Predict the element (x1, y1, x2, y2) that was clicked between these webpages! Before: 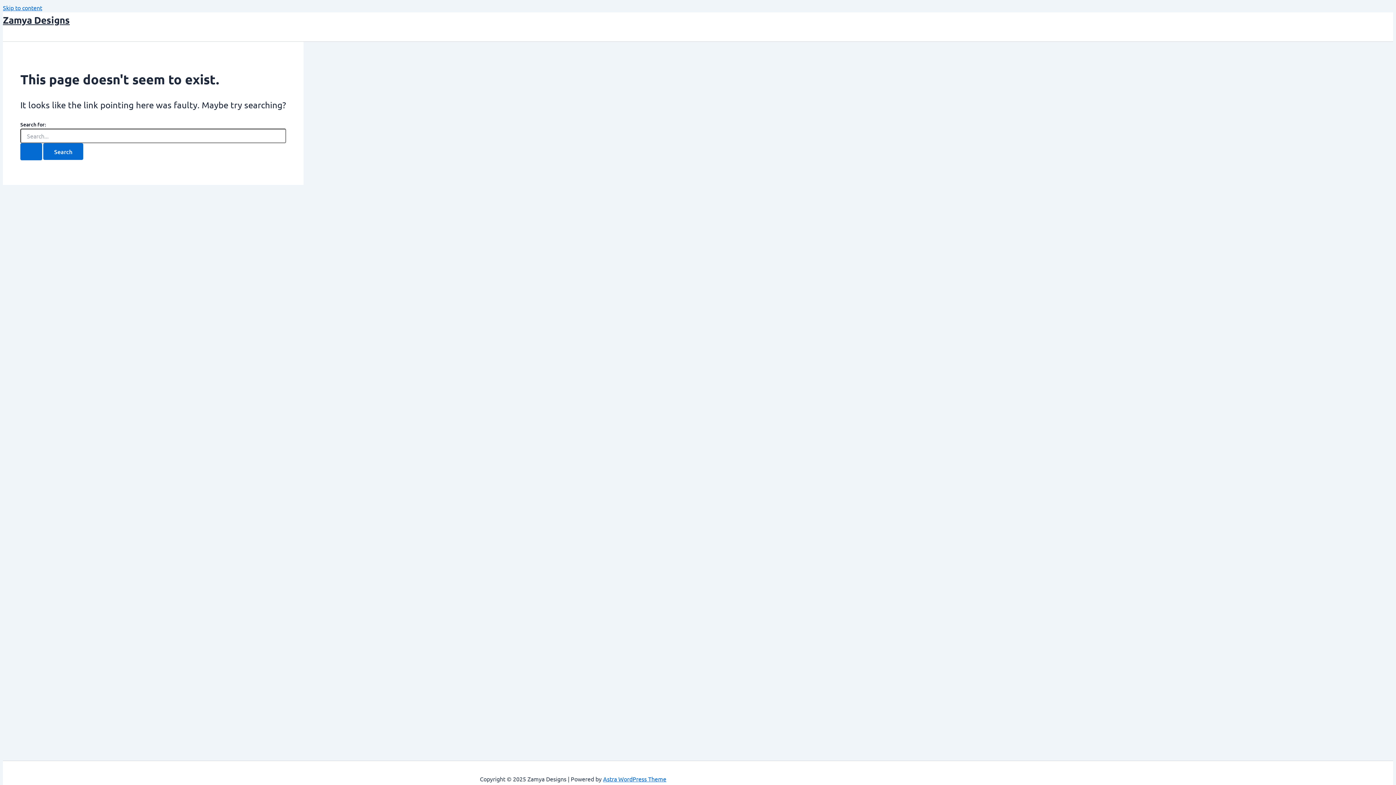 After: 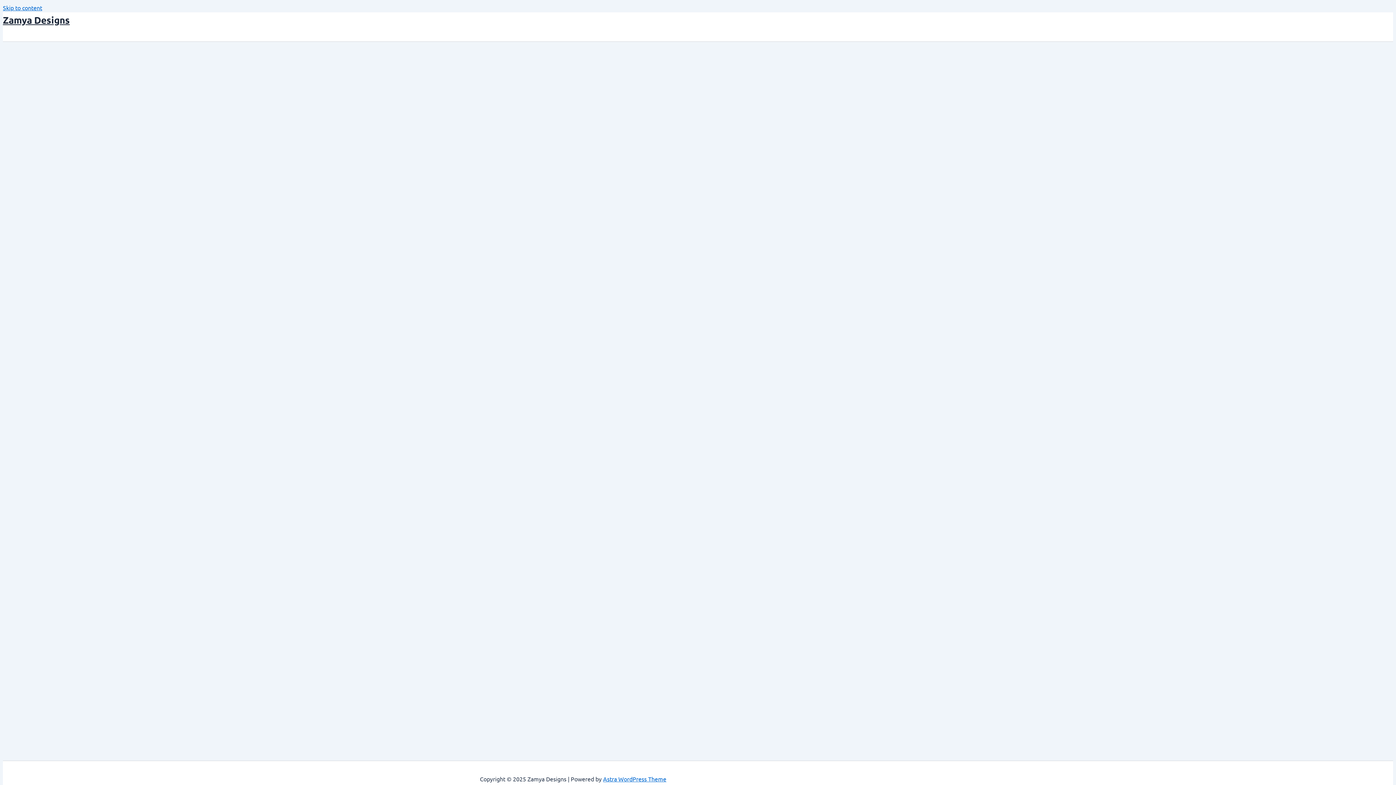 Action: bbox: (2, 13, 69, 25) label: Zamya Designs